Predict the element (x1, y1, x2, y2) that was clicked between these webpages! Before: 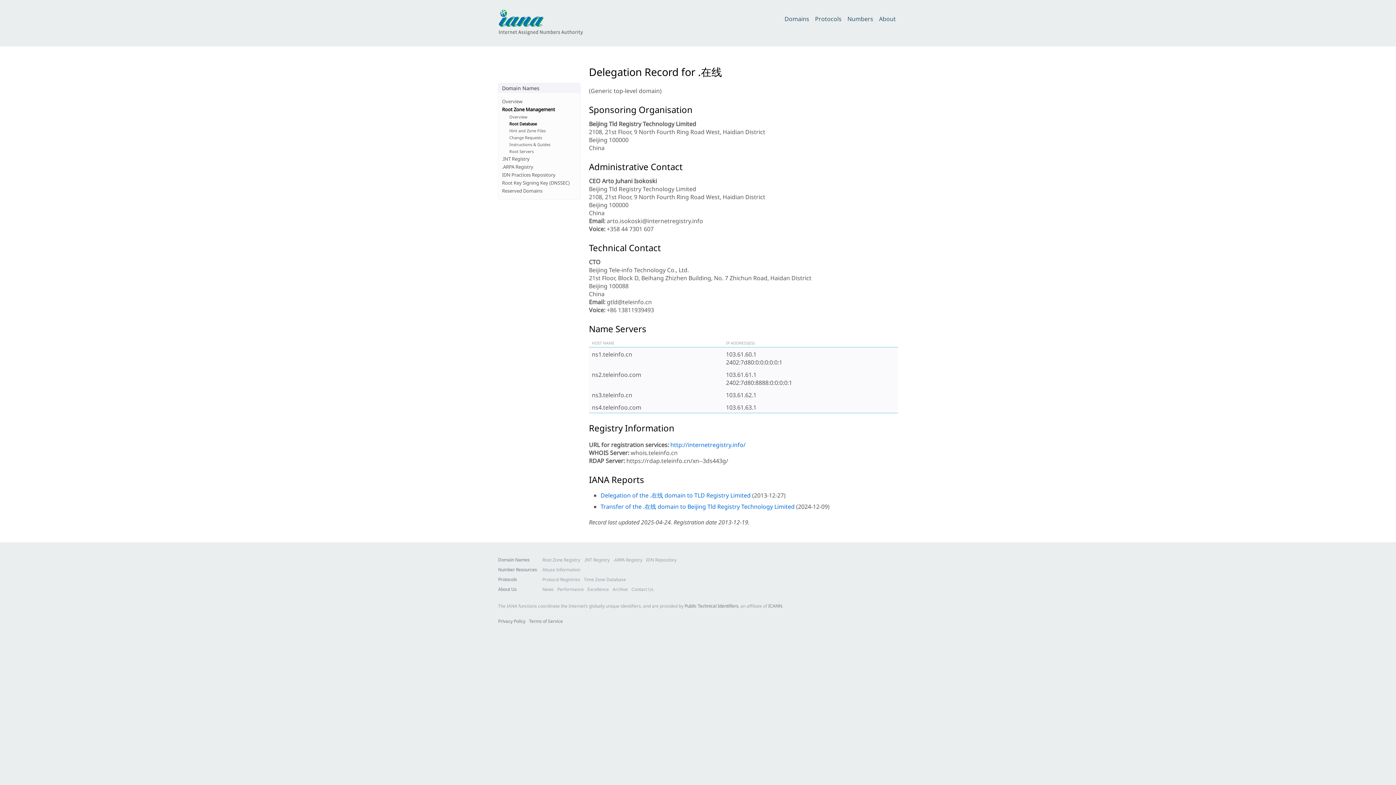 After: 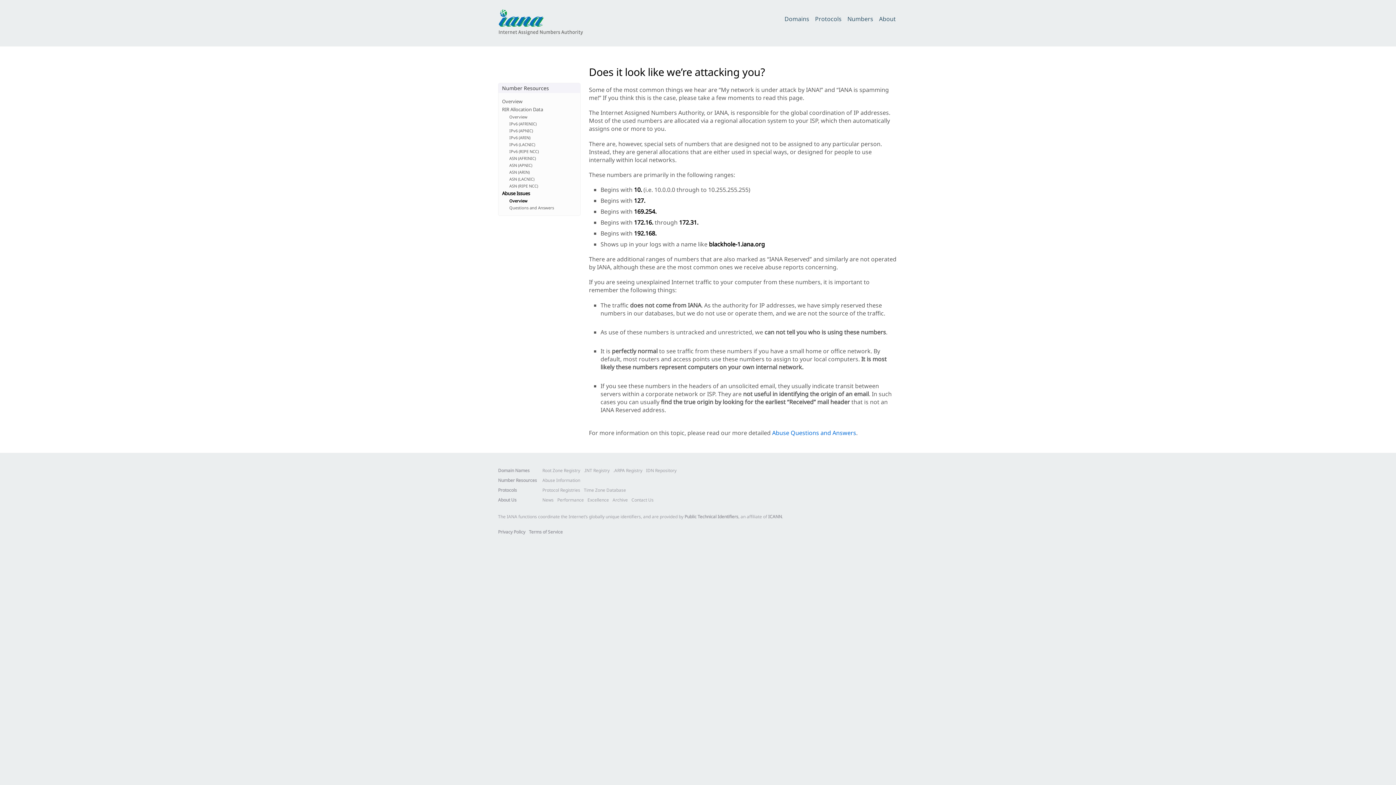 Action: bbox: (542, 566, 580, 573) label: Abuse Information